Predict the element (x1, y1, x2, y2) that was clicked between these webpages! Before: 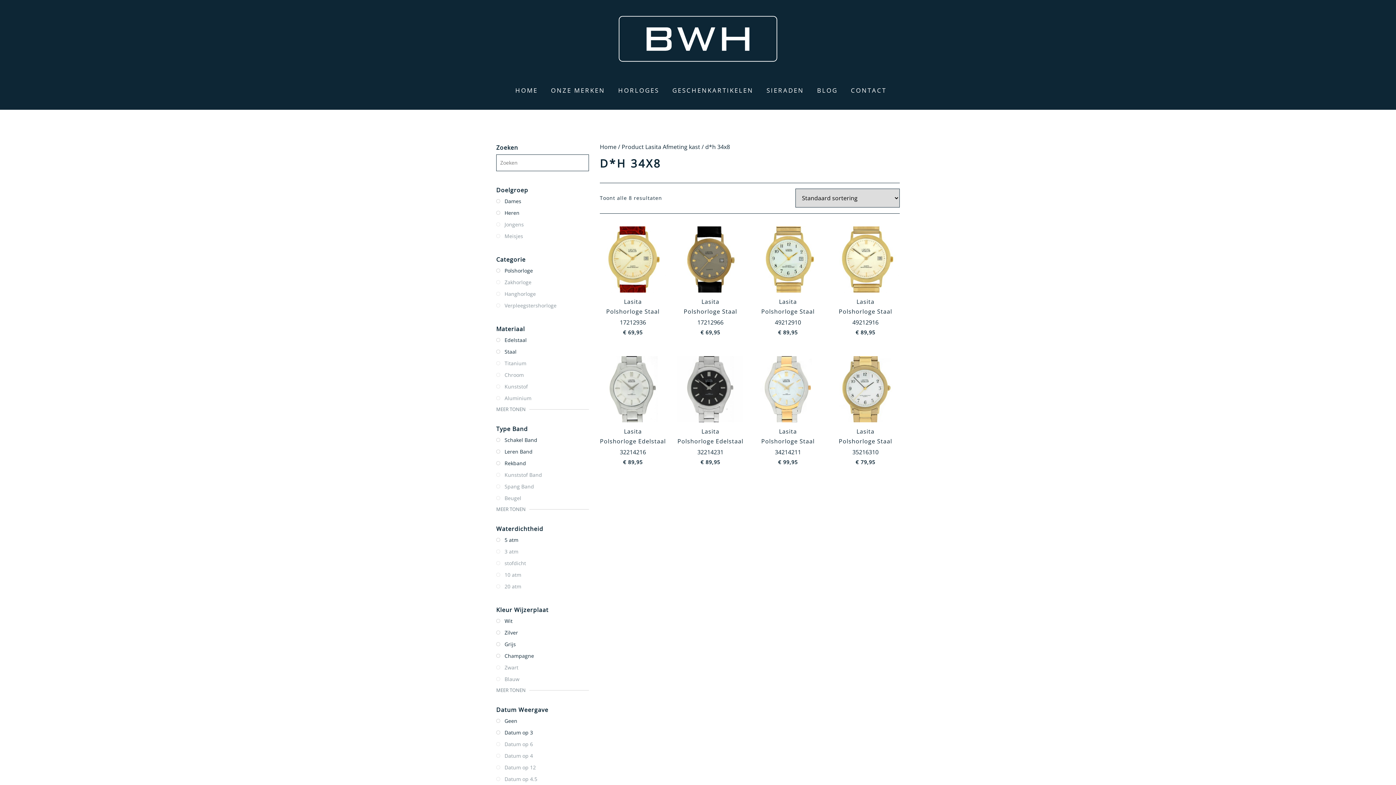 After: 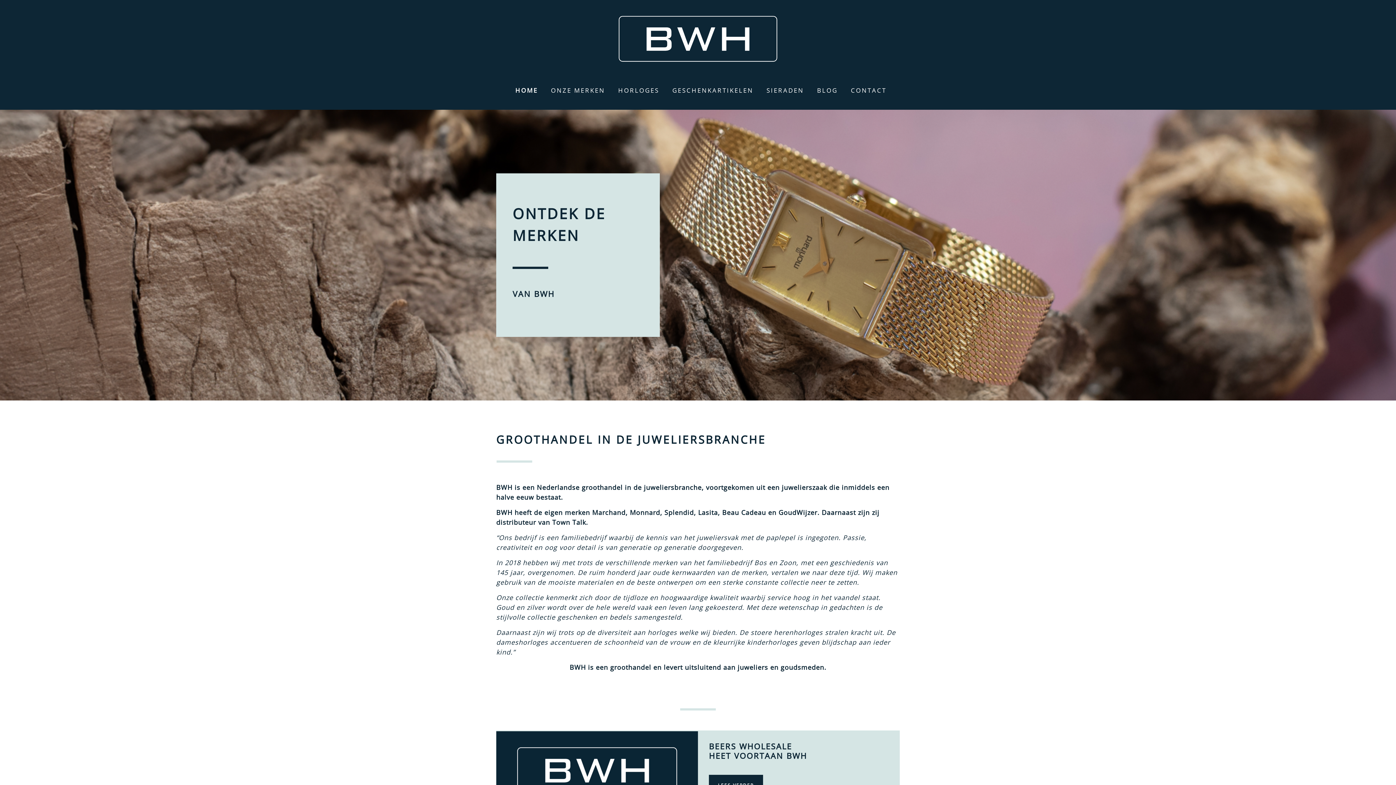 Action: bbox: (501, 0, 894, 79)